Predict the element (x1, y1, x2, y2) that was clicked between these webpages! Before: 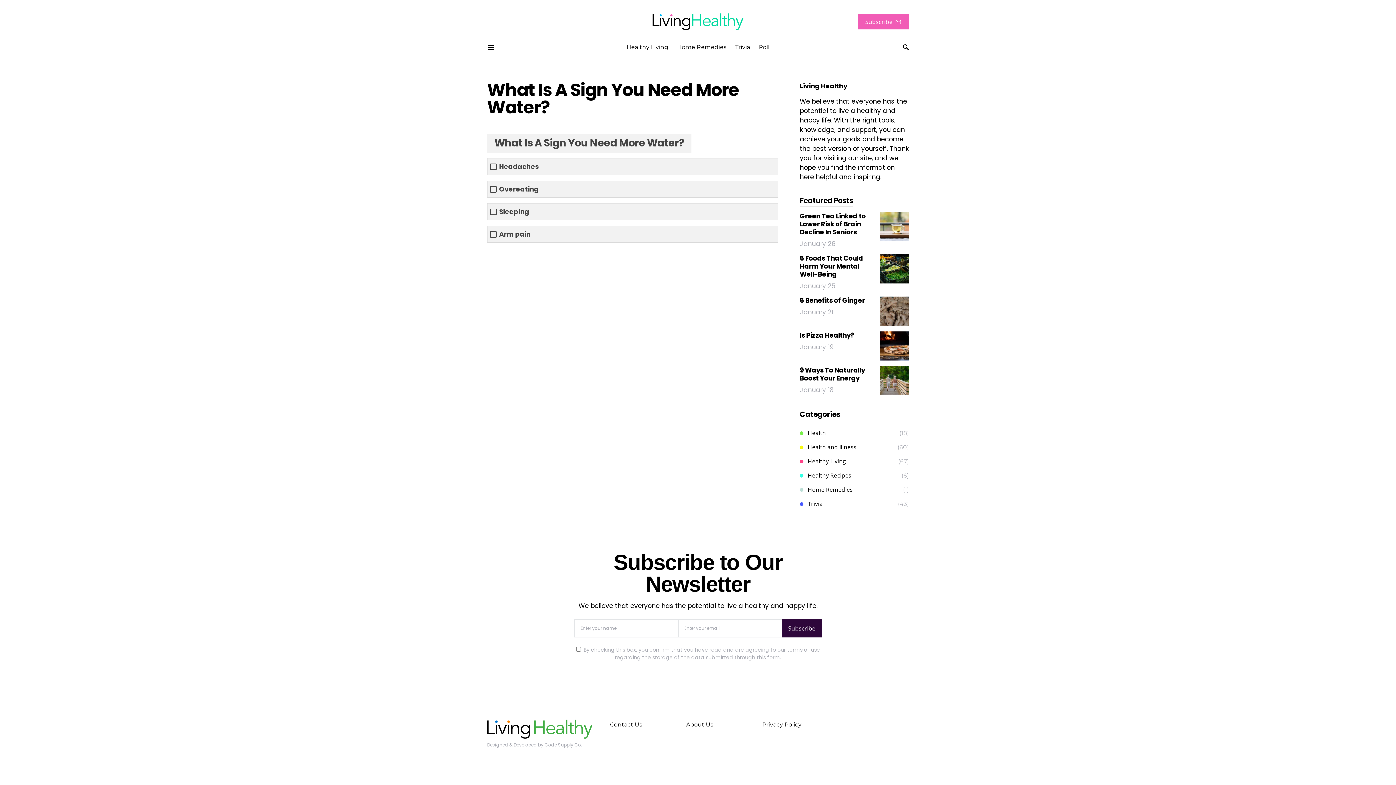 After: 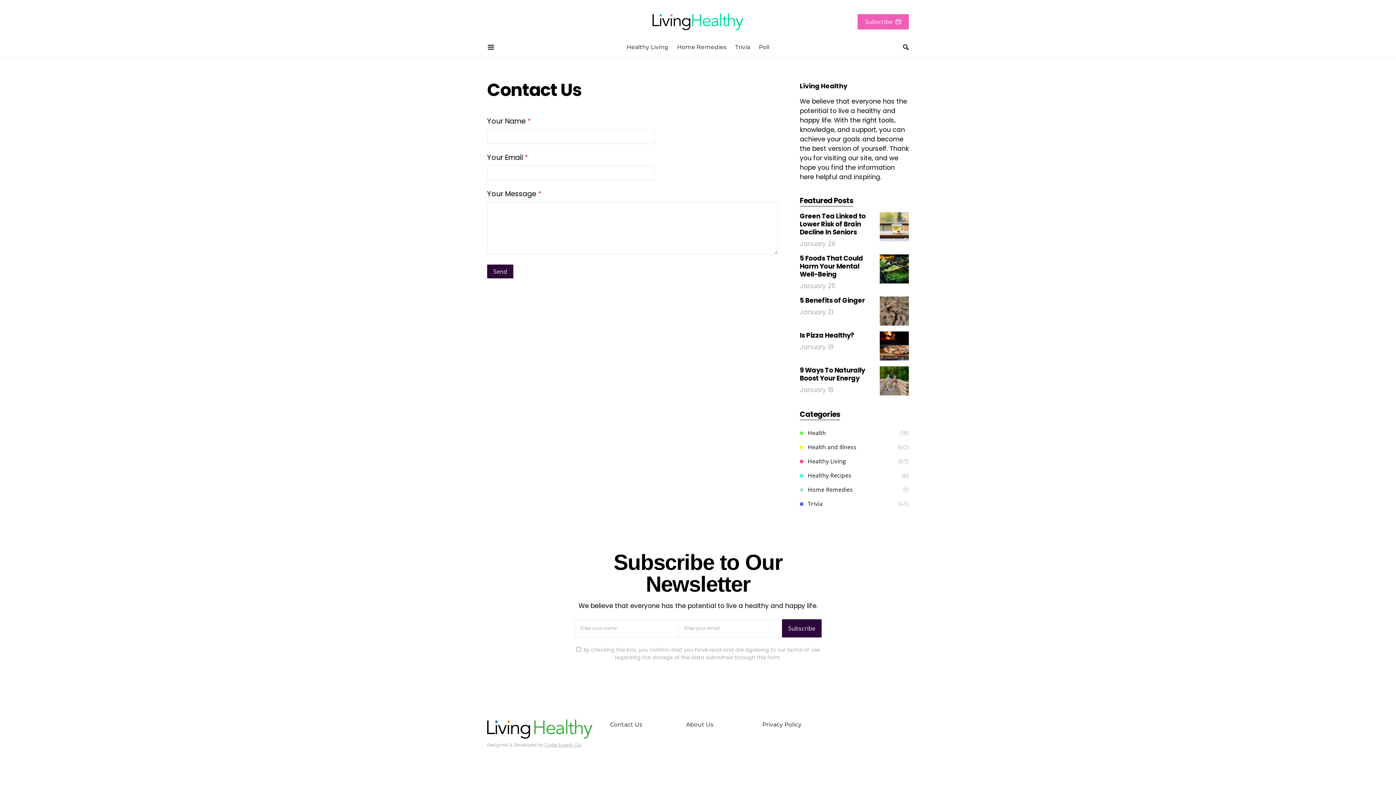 Action: label: Contact Us bbox: (610, 720, 642, 729)